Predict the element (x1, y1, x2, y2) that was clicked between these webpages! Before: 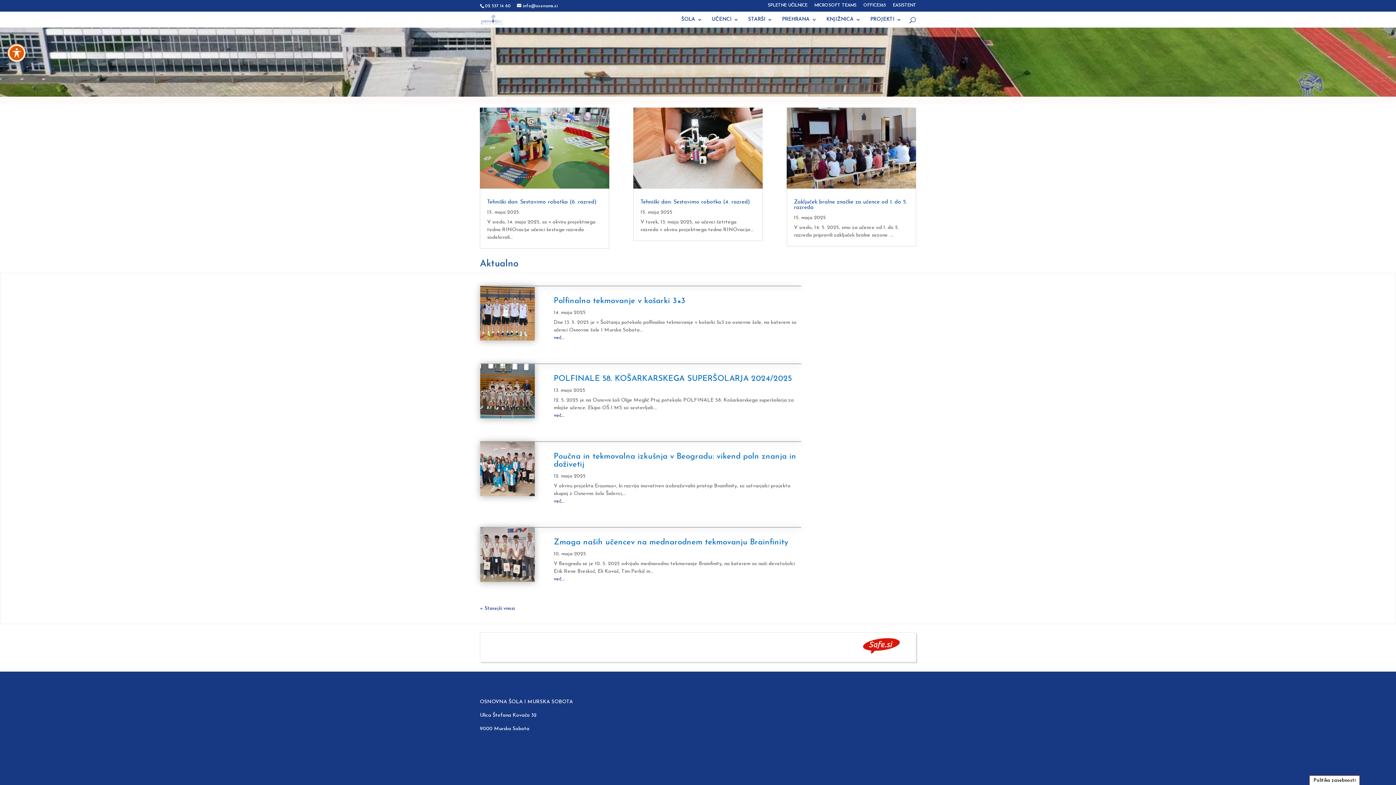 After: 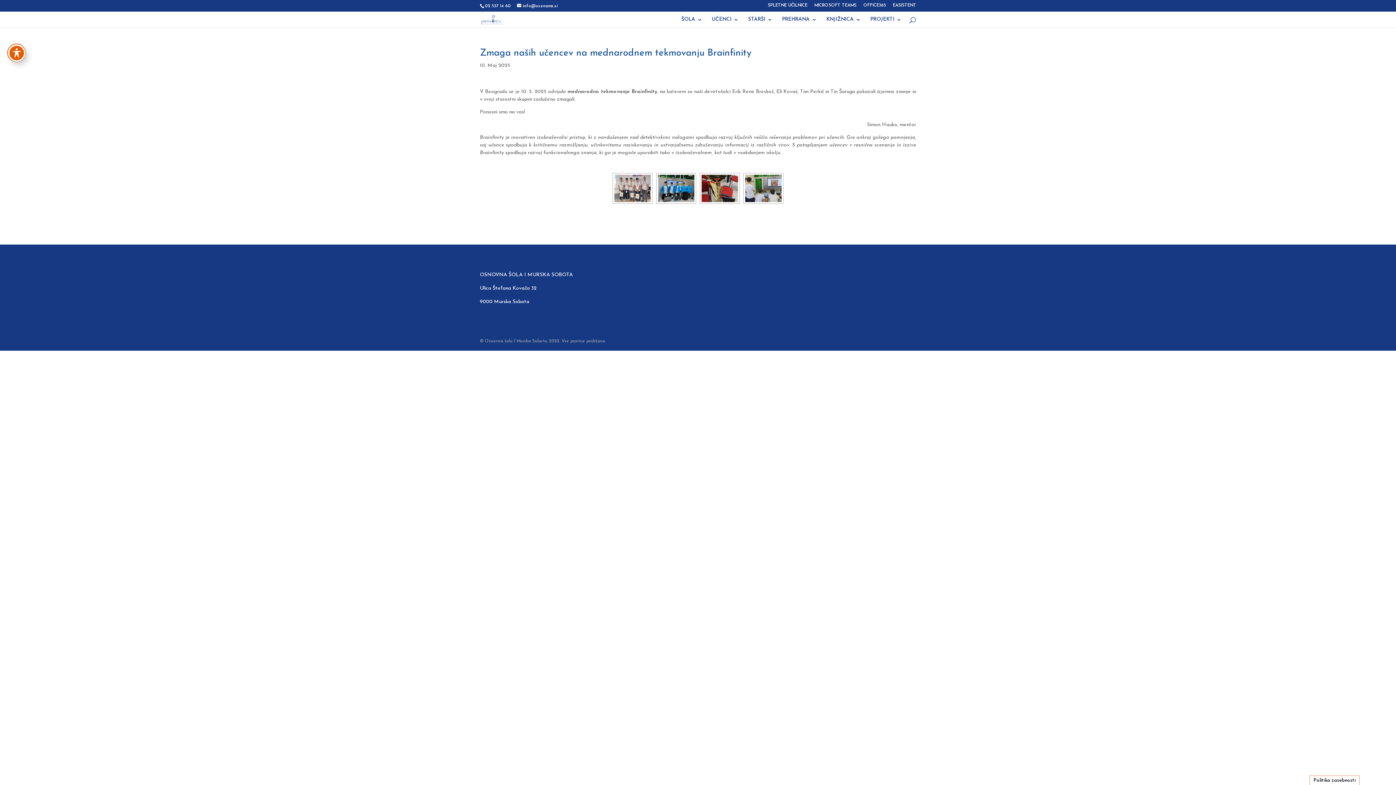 Action: bbox: (553, 538, 788, 547) label: Zmaga naših učencev na mednarodnem tekmovanju Brainfinity